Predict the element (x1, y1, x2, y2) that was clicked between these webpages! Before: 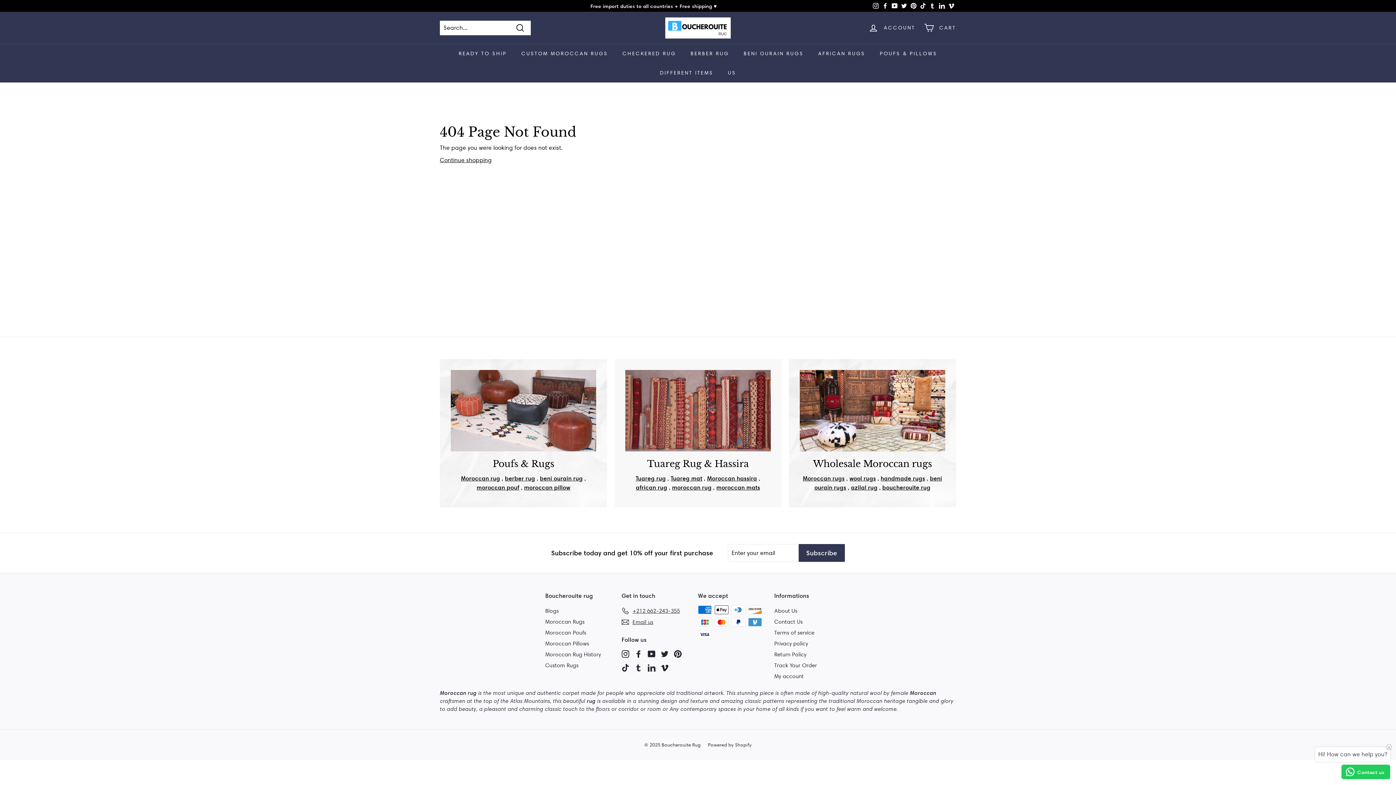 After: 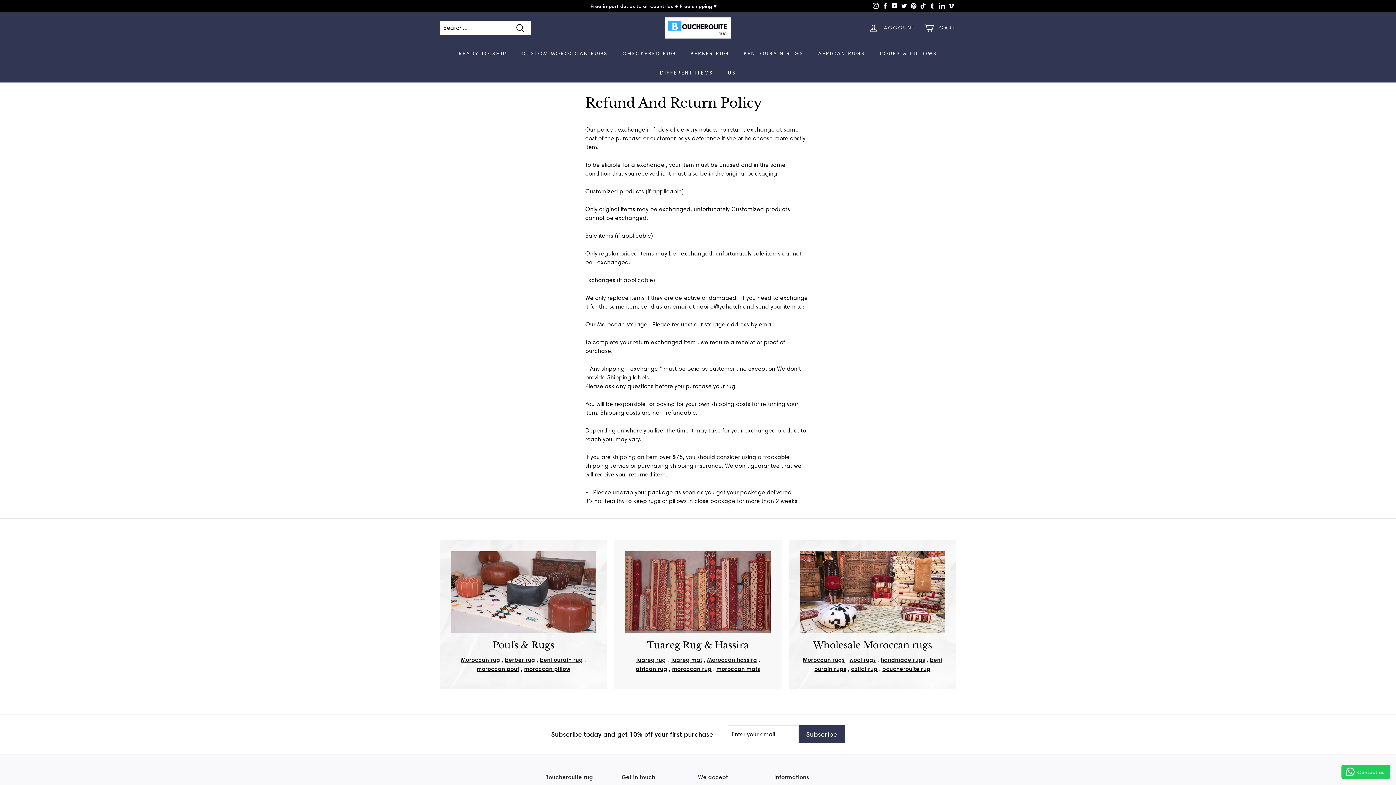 Action: bbox: (774, 649, 806, 660) label: Return Policy